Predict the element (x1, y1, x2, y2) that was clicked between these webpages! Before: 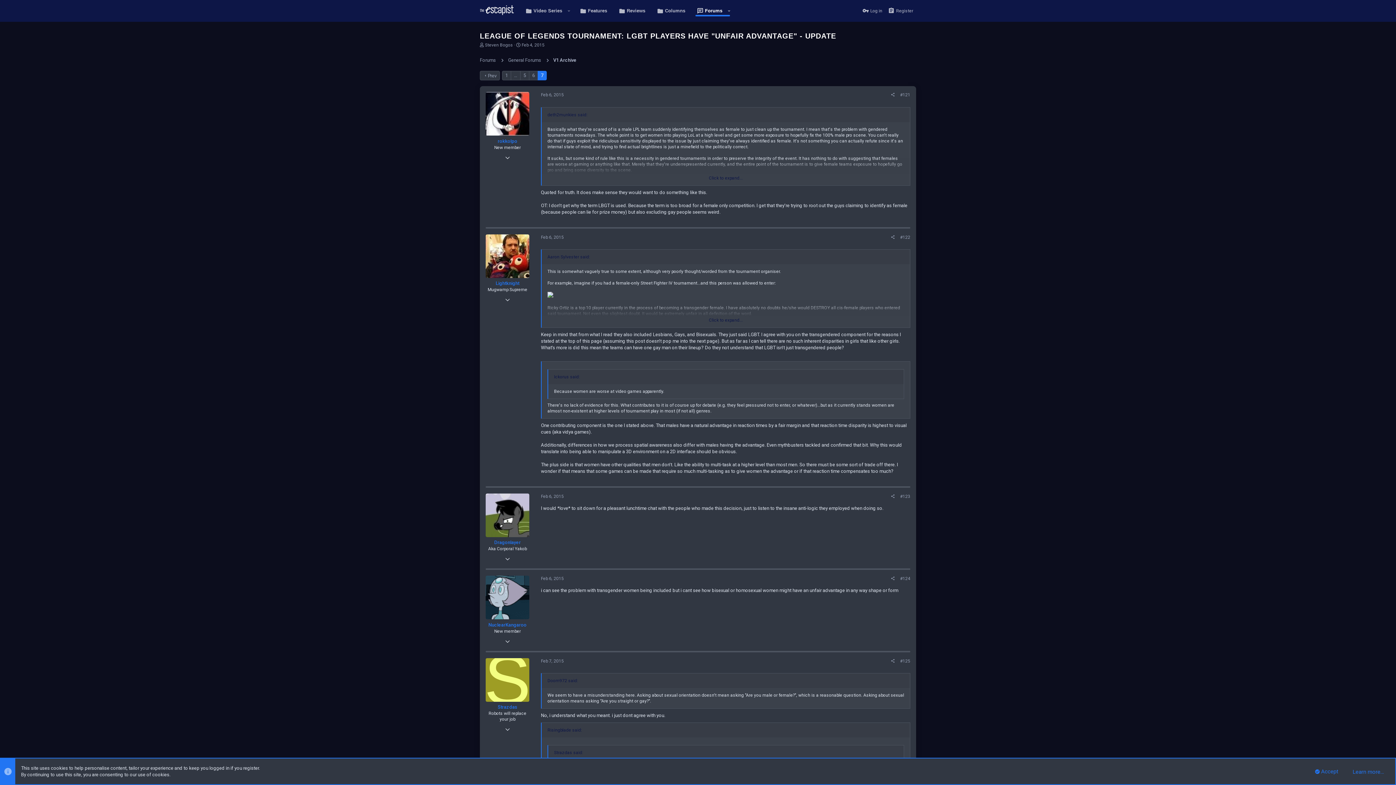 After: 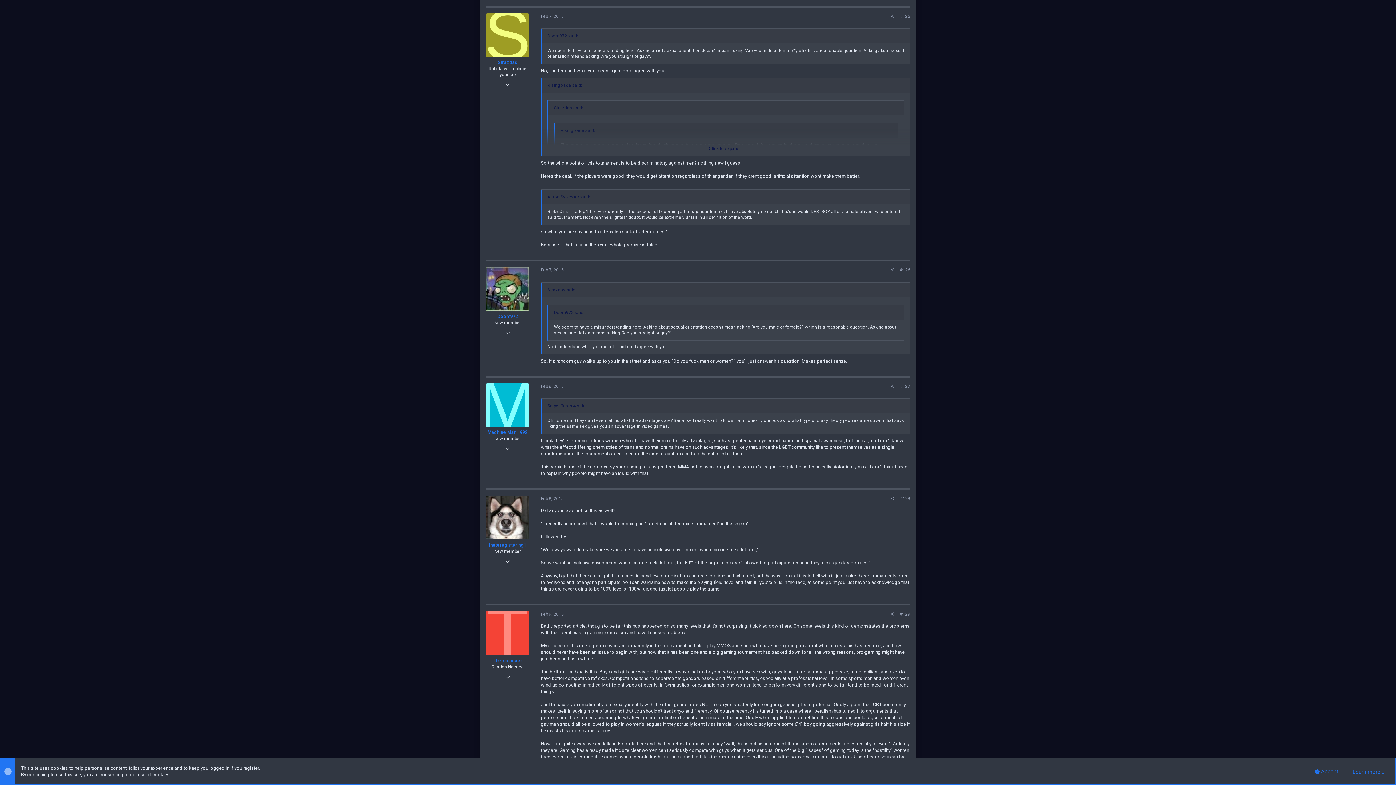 Action: label: #125 bbox: (897, 657, 913, 665)